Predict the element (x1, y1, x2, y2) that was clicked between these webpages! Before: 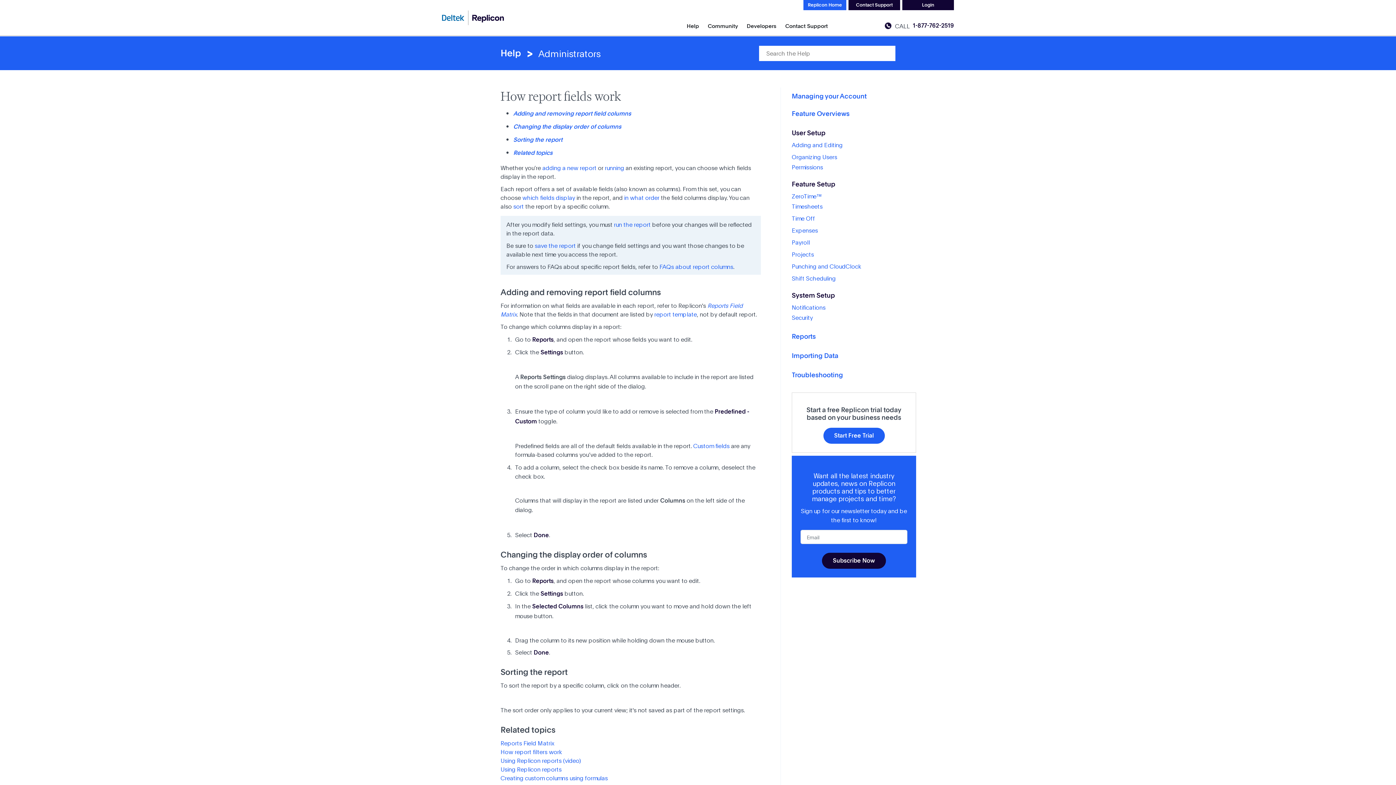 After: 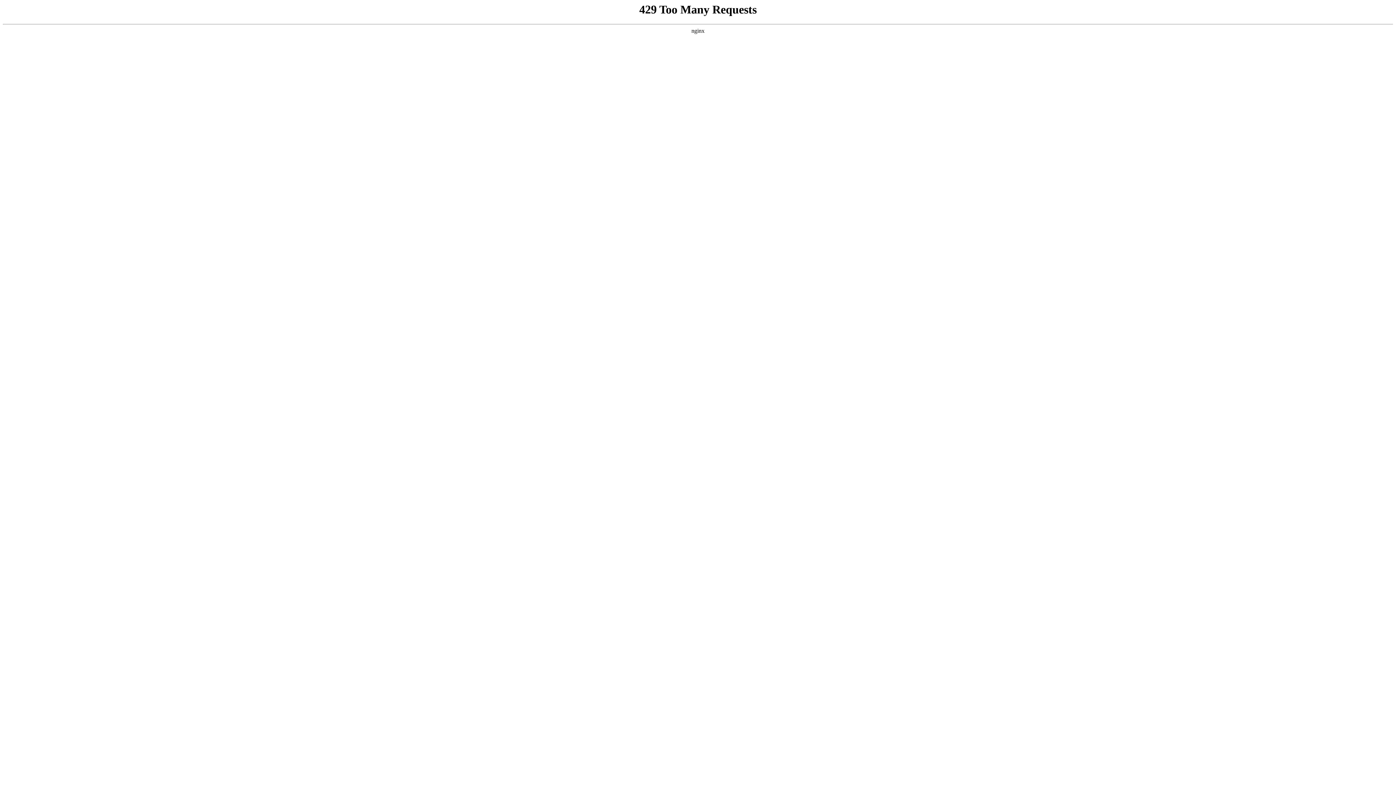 Action: label: How report filters work bbox: (500, 748, 562, 755)